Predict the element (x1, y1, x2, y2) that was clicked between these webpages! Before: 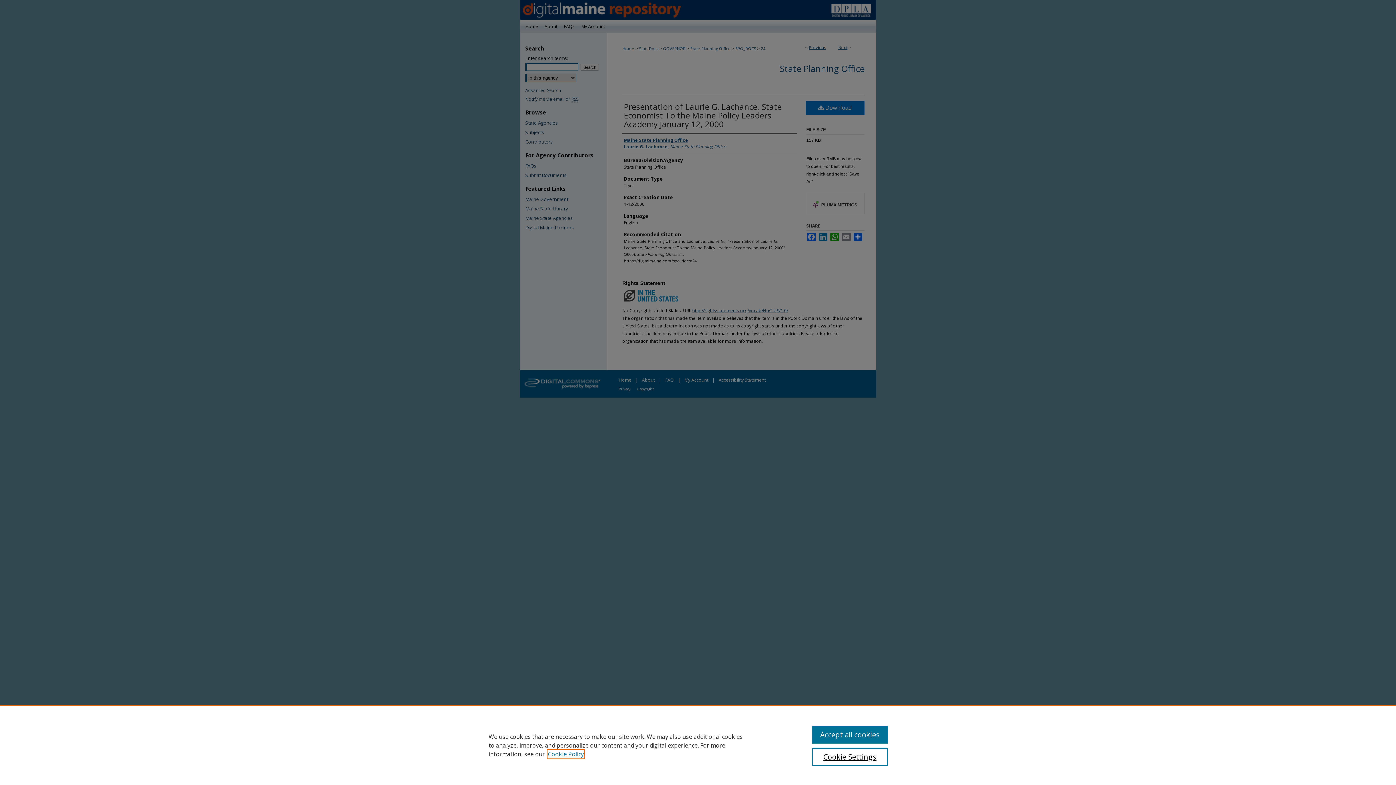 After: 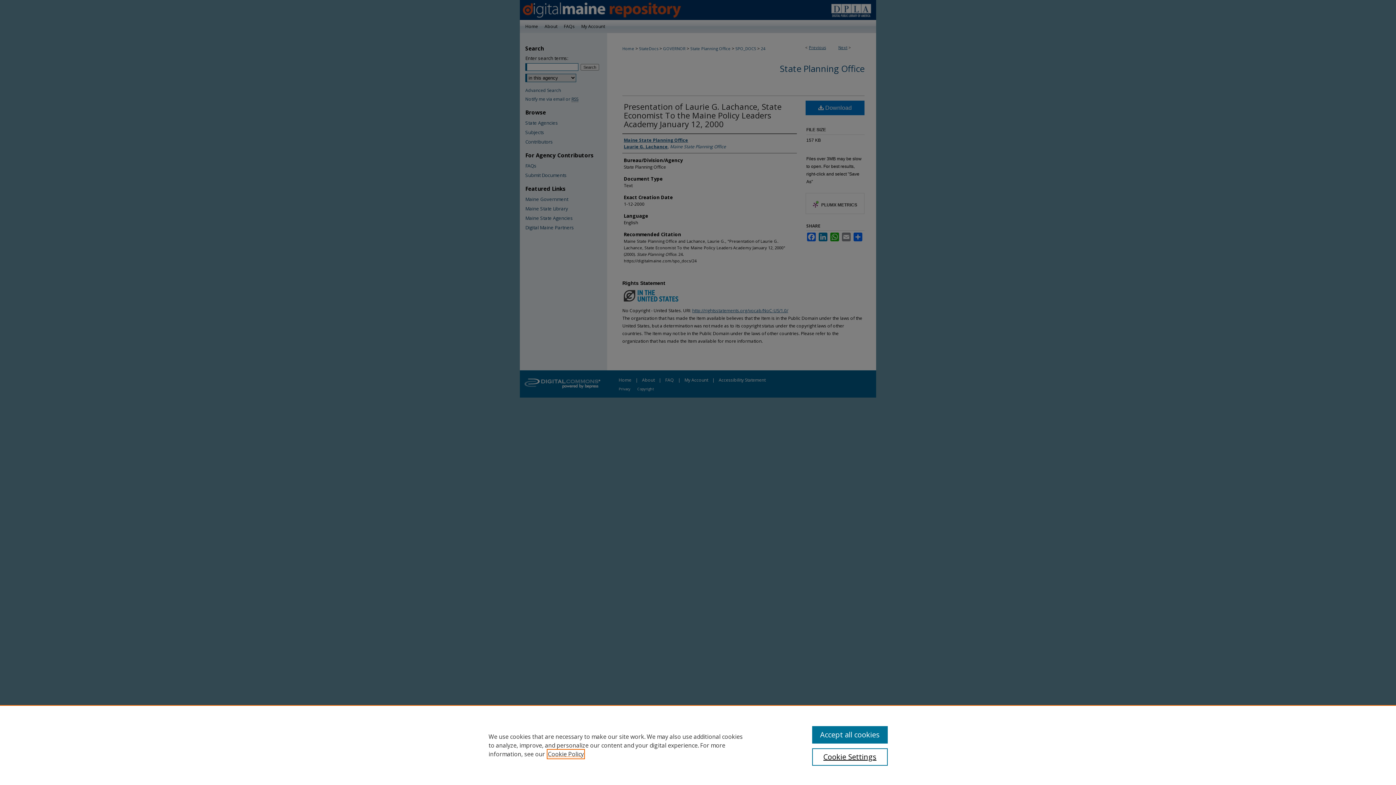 Action: bbox: (548, 750, 584, 758) label: , opens in a new tab